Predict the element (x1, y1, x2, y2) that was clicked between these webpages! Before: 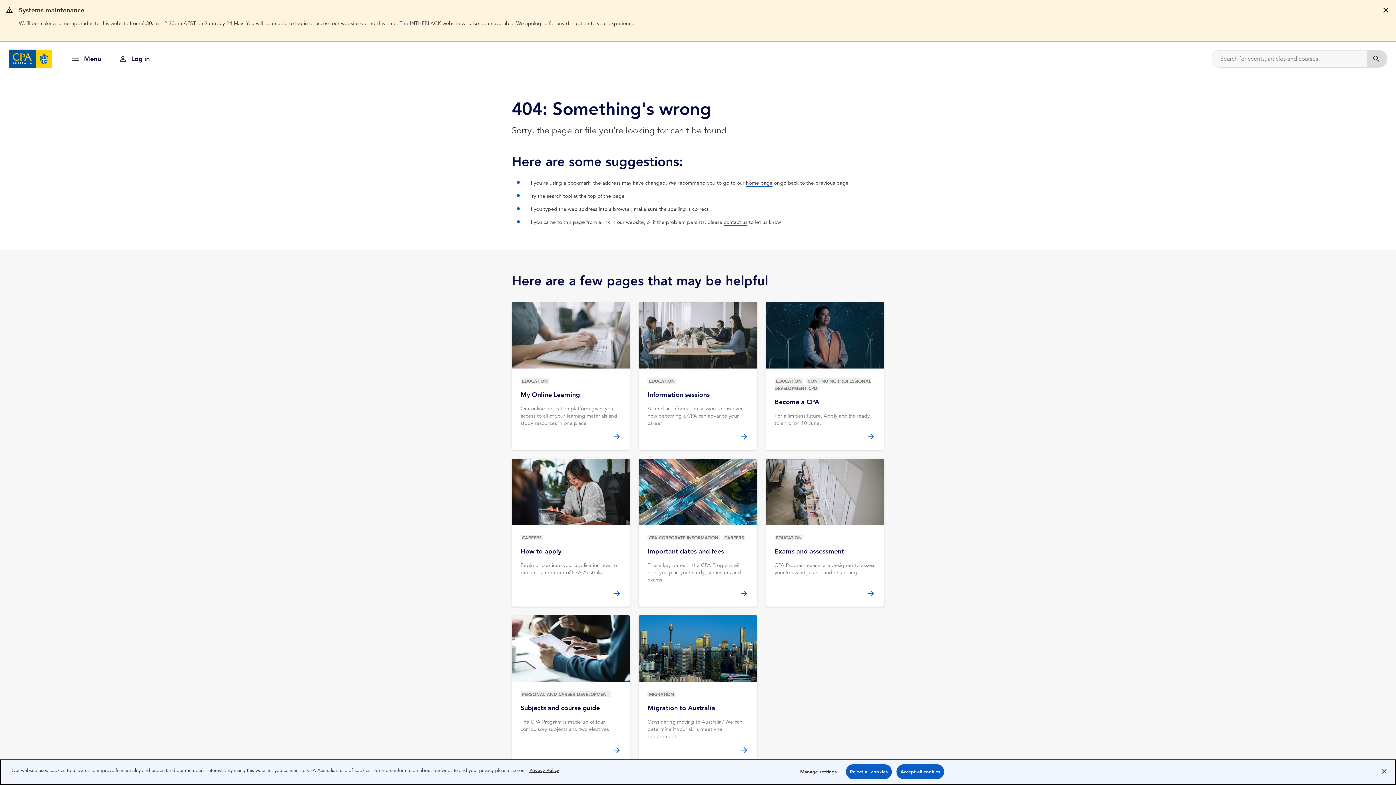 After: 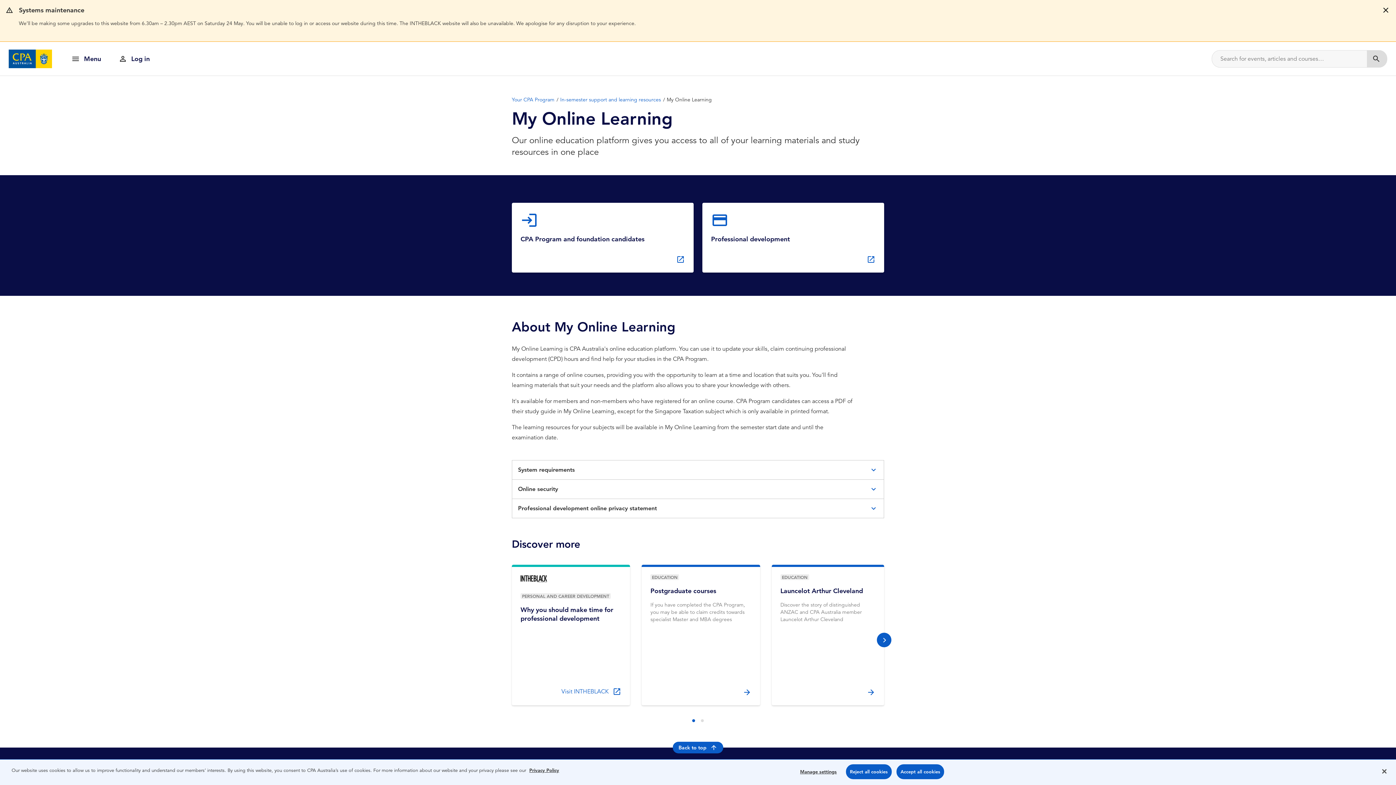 Action: bbox: (512, 302, 630, 450) label: My Online Learning

Our online education platform gives you access to all of your learning materials and study resources in one place

EDUCATION